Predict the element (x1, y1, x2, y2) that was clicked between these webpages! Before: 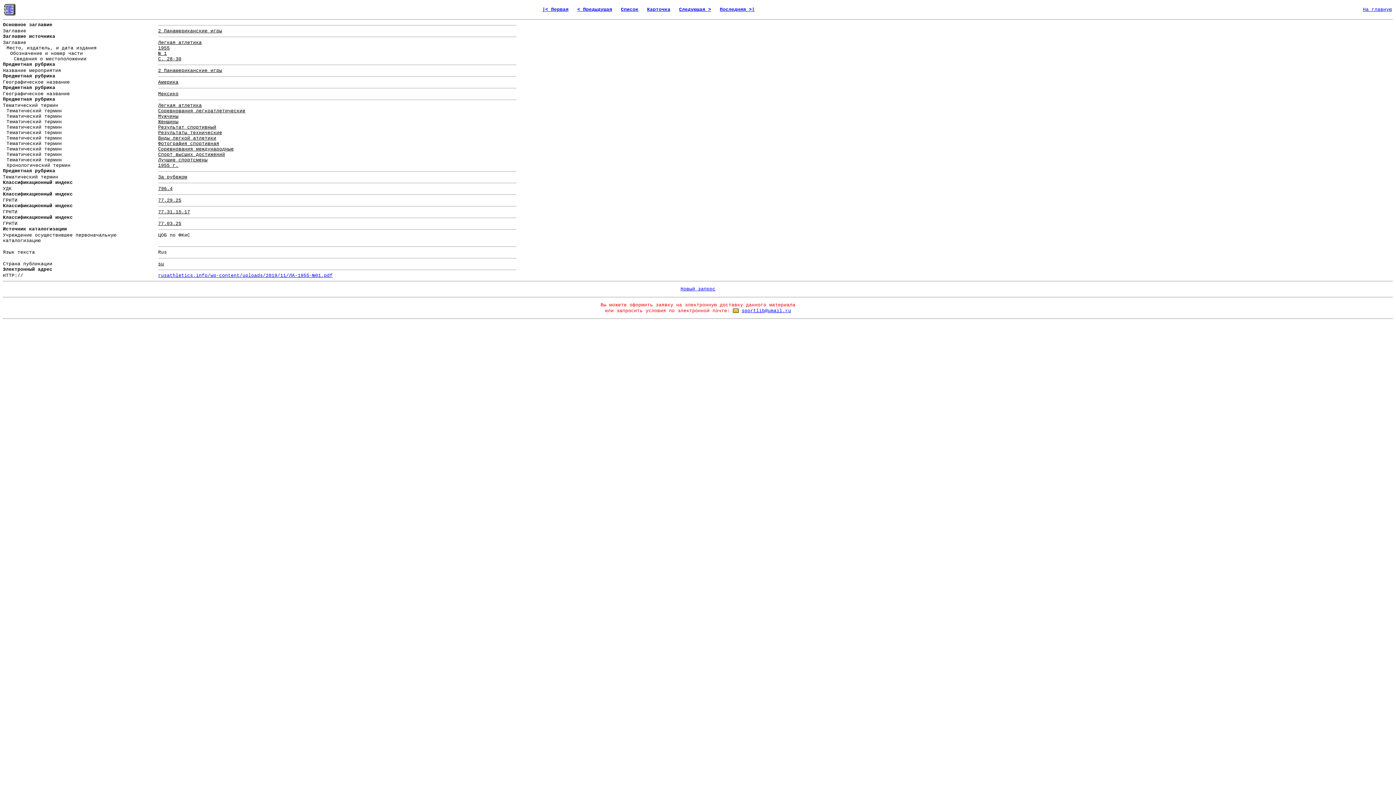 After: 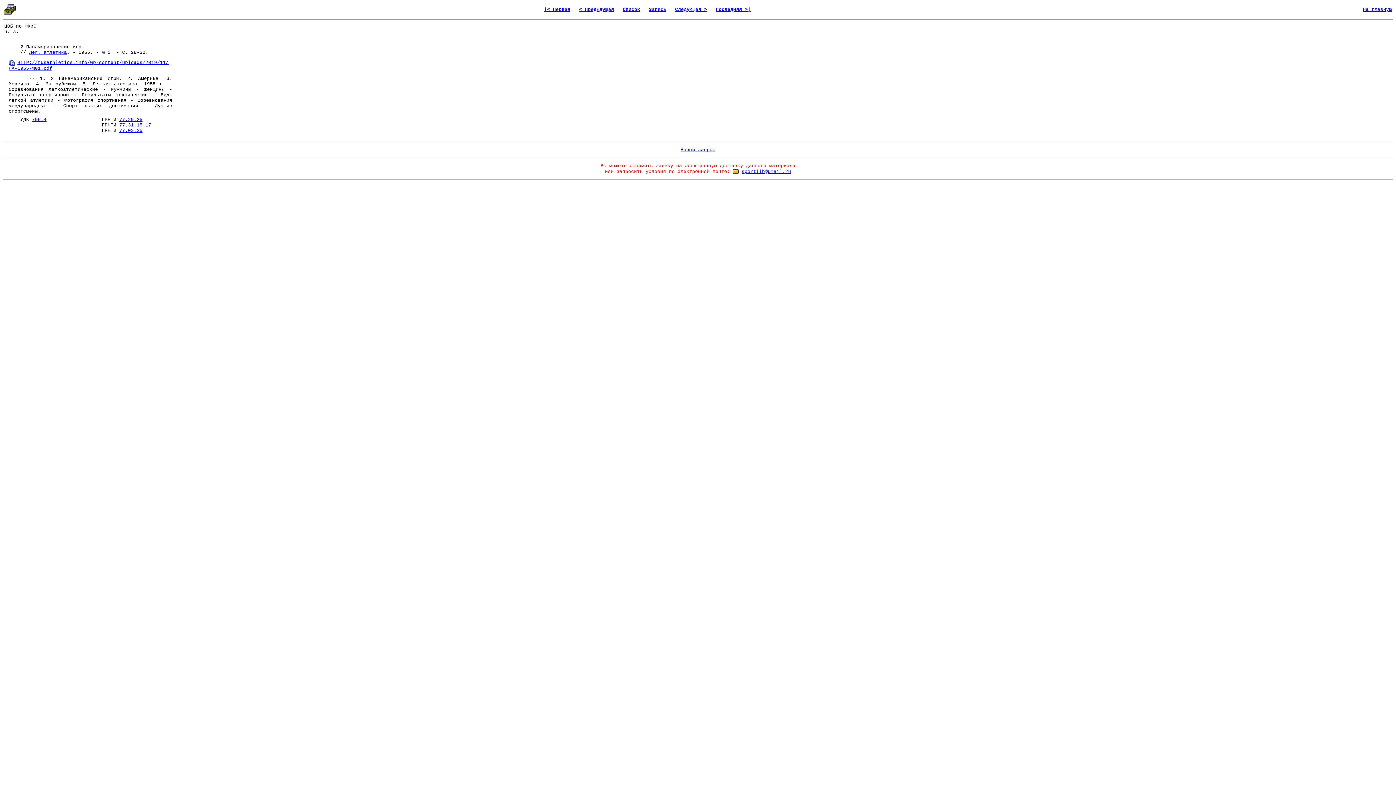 Action: label: Карточка bbox: (647, 6, 670, 12)